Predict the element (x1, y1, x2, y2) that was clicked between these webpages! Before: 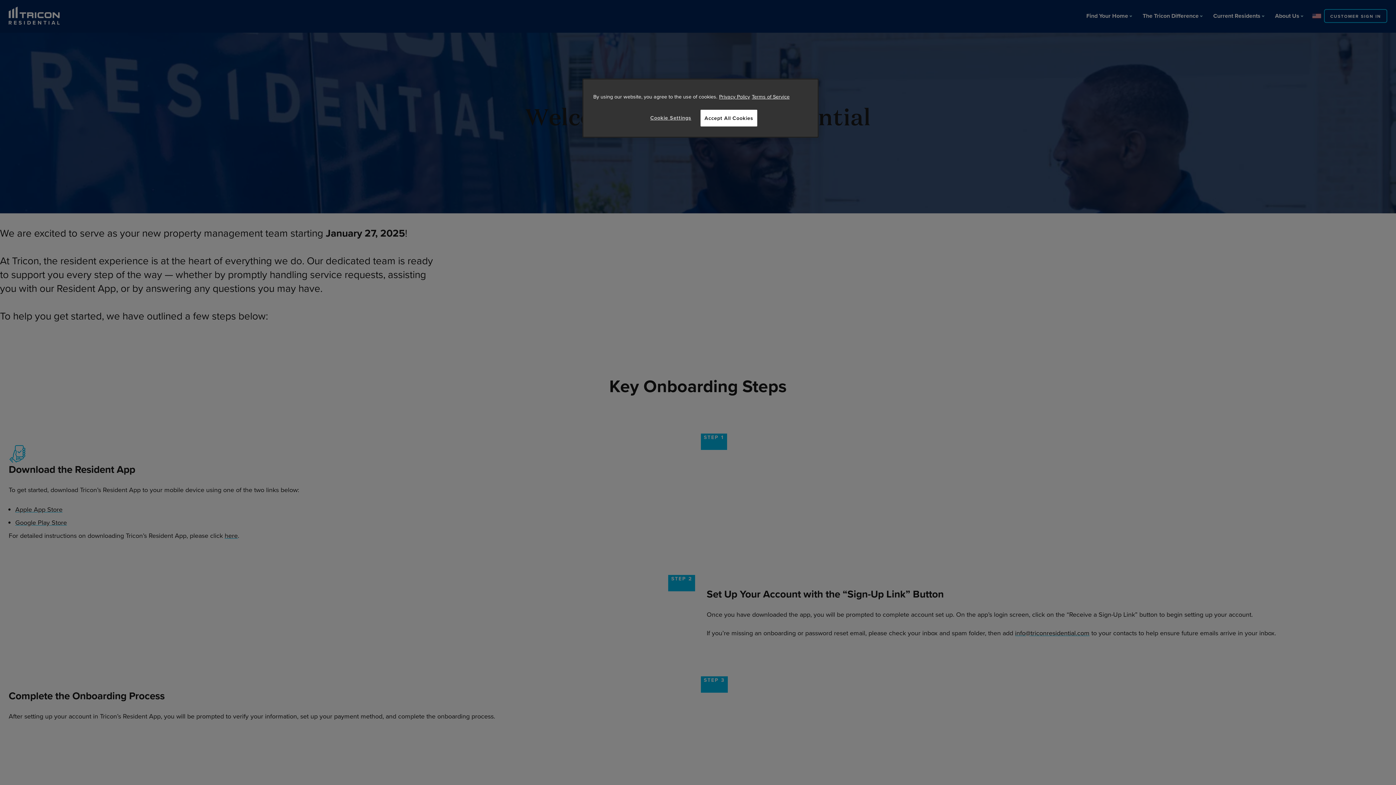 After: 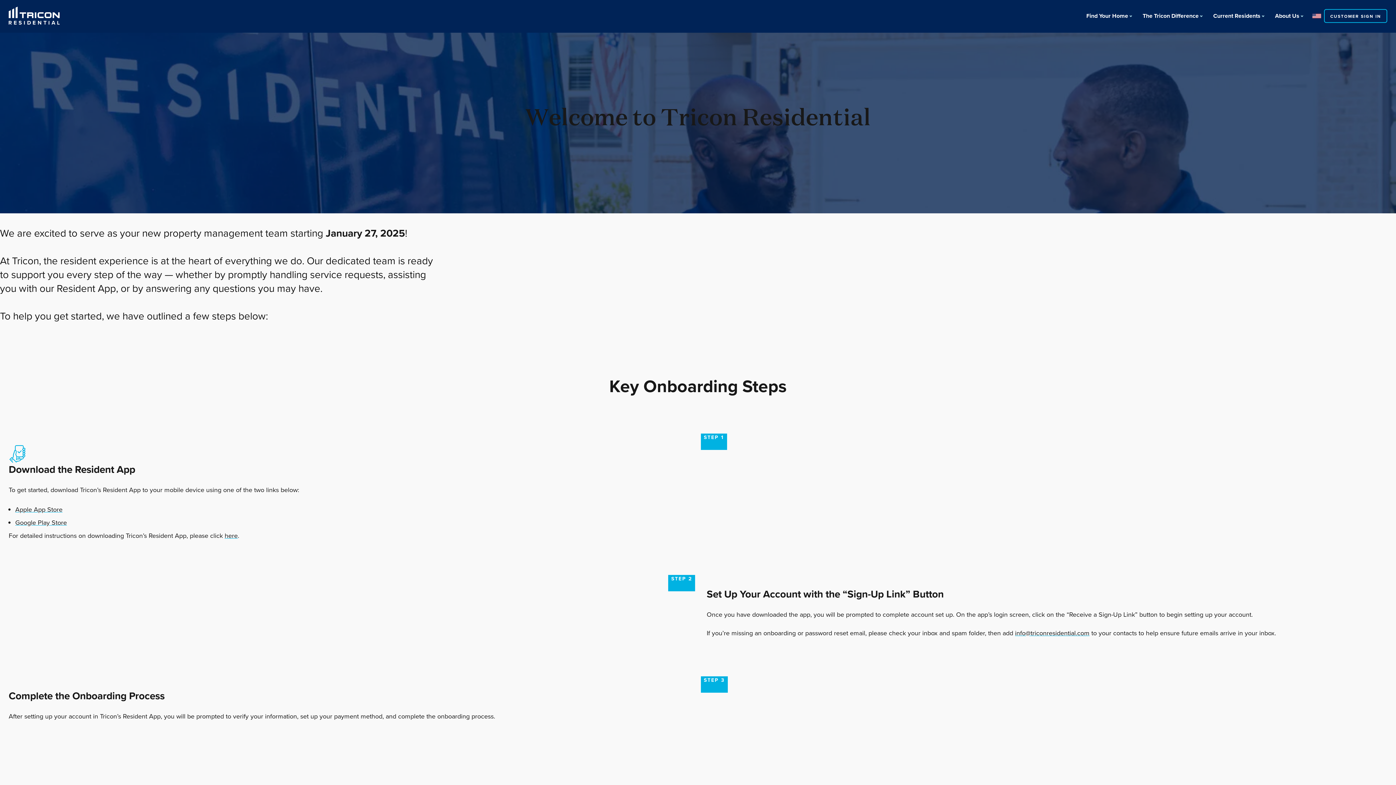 Action: label: Accept All Cookies bbox: (700, 109, 757, 126)